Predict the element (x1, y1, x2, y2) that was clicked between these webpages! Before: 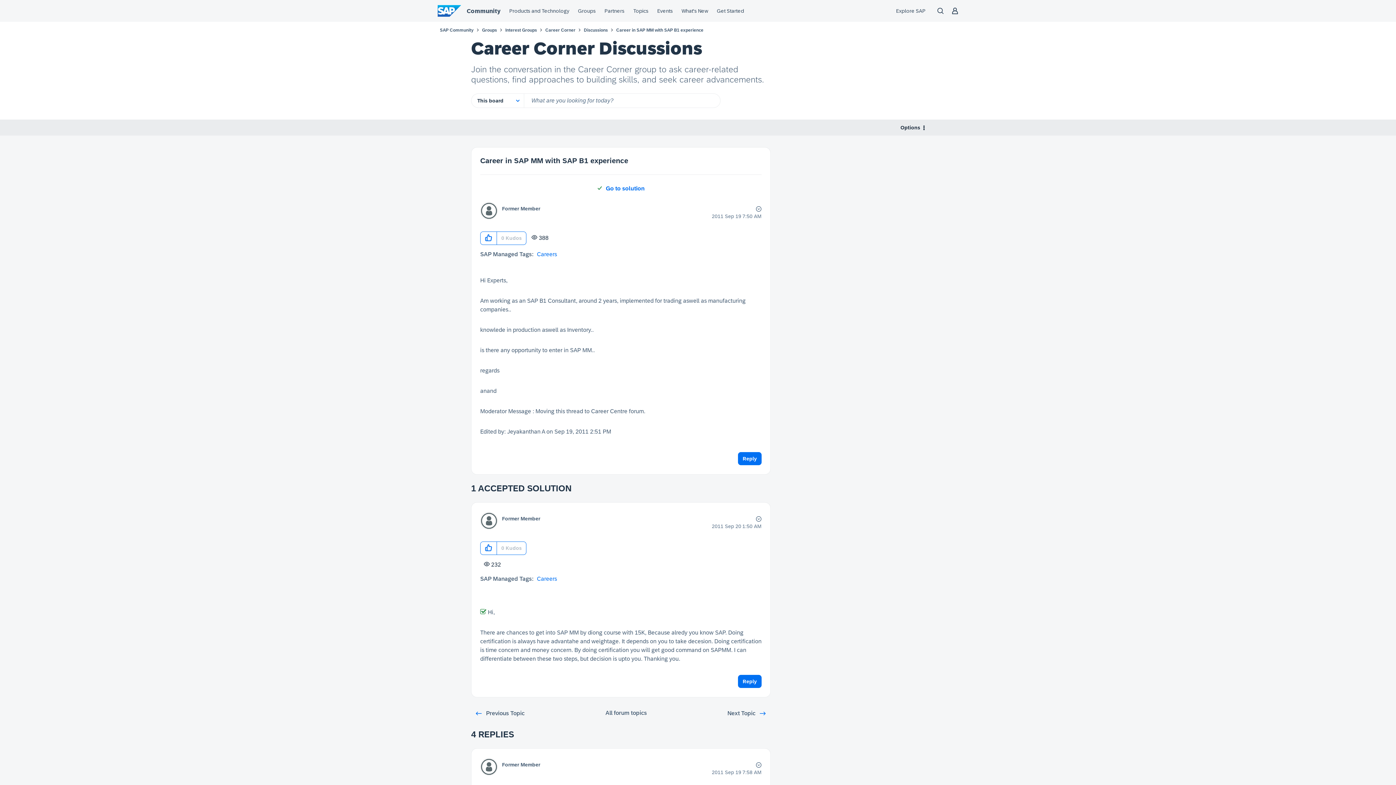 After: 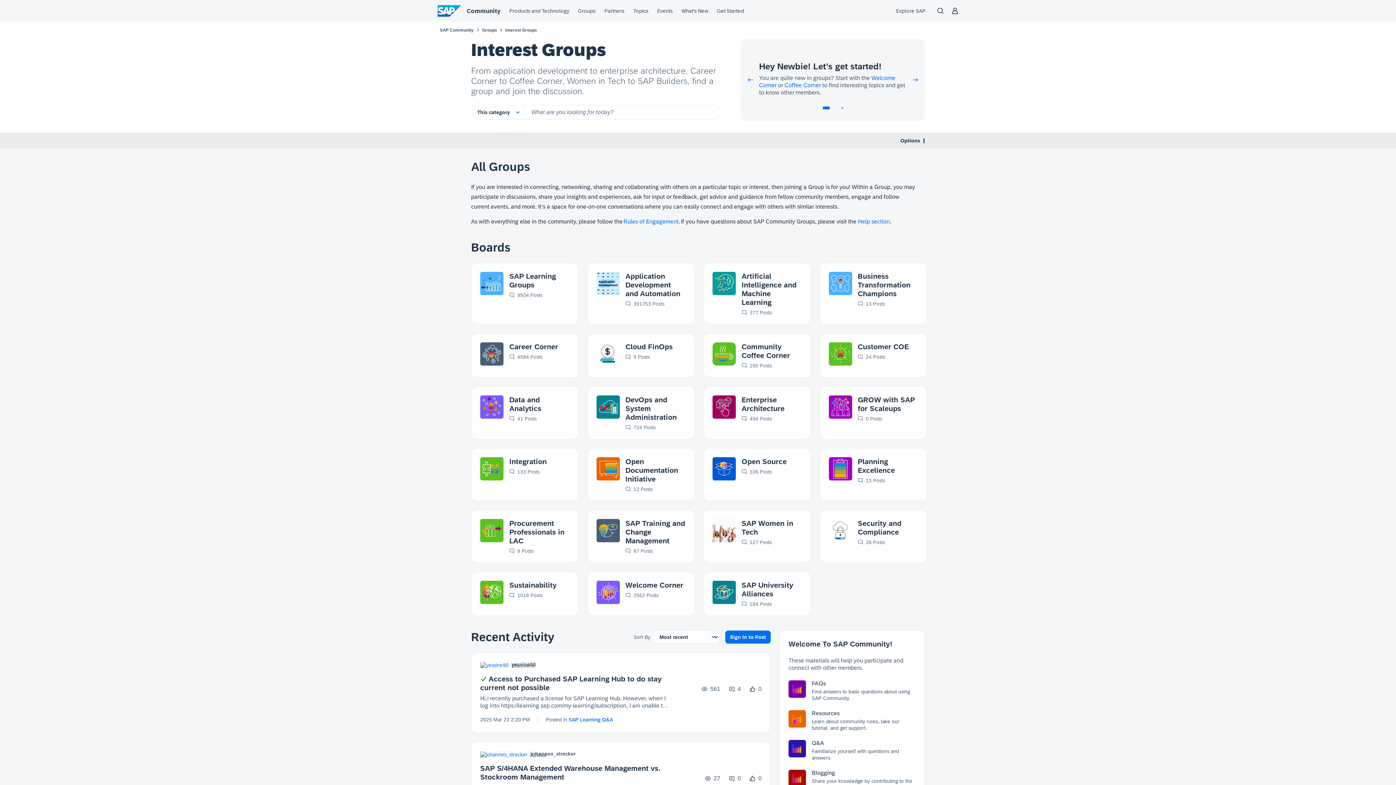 Action: label: Interest Groups bbox: (505, 27, 537, 32)